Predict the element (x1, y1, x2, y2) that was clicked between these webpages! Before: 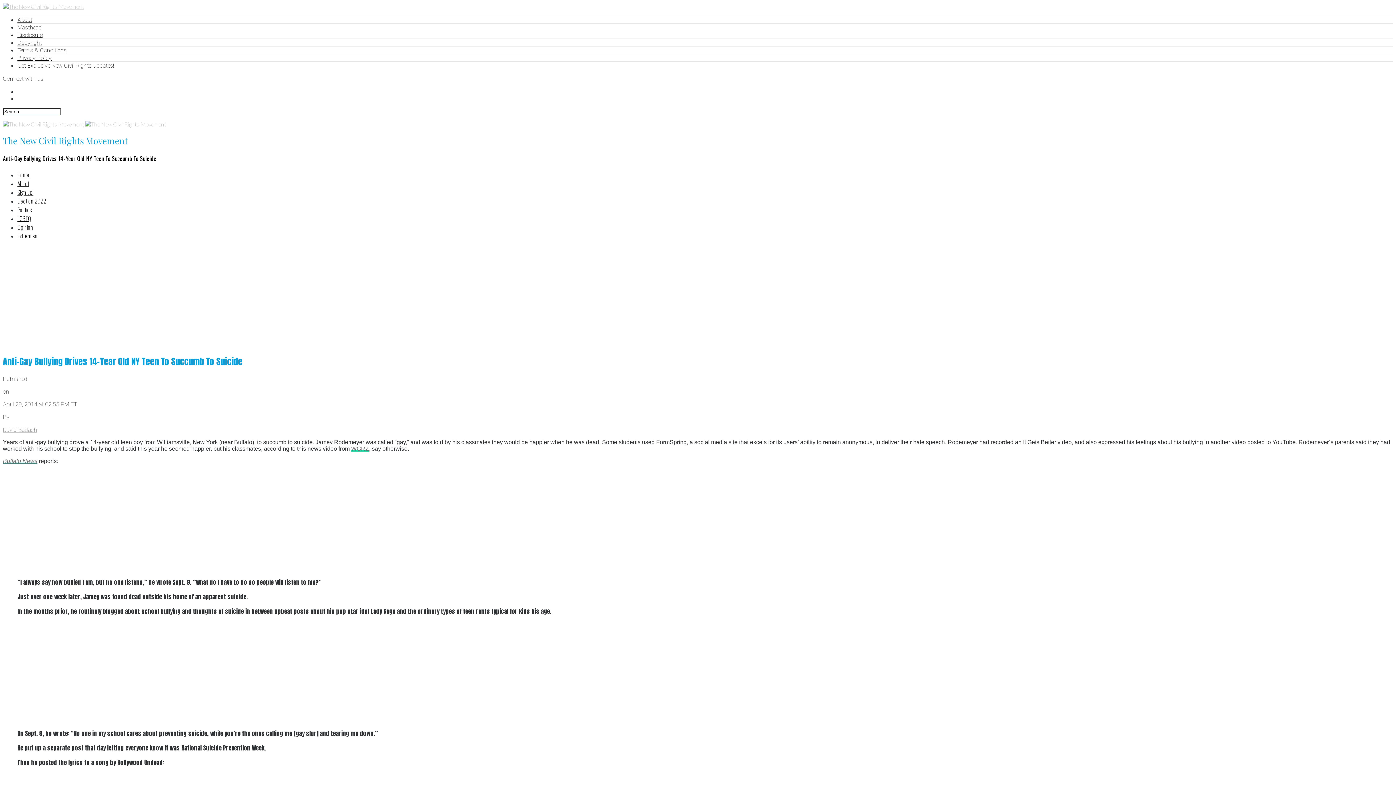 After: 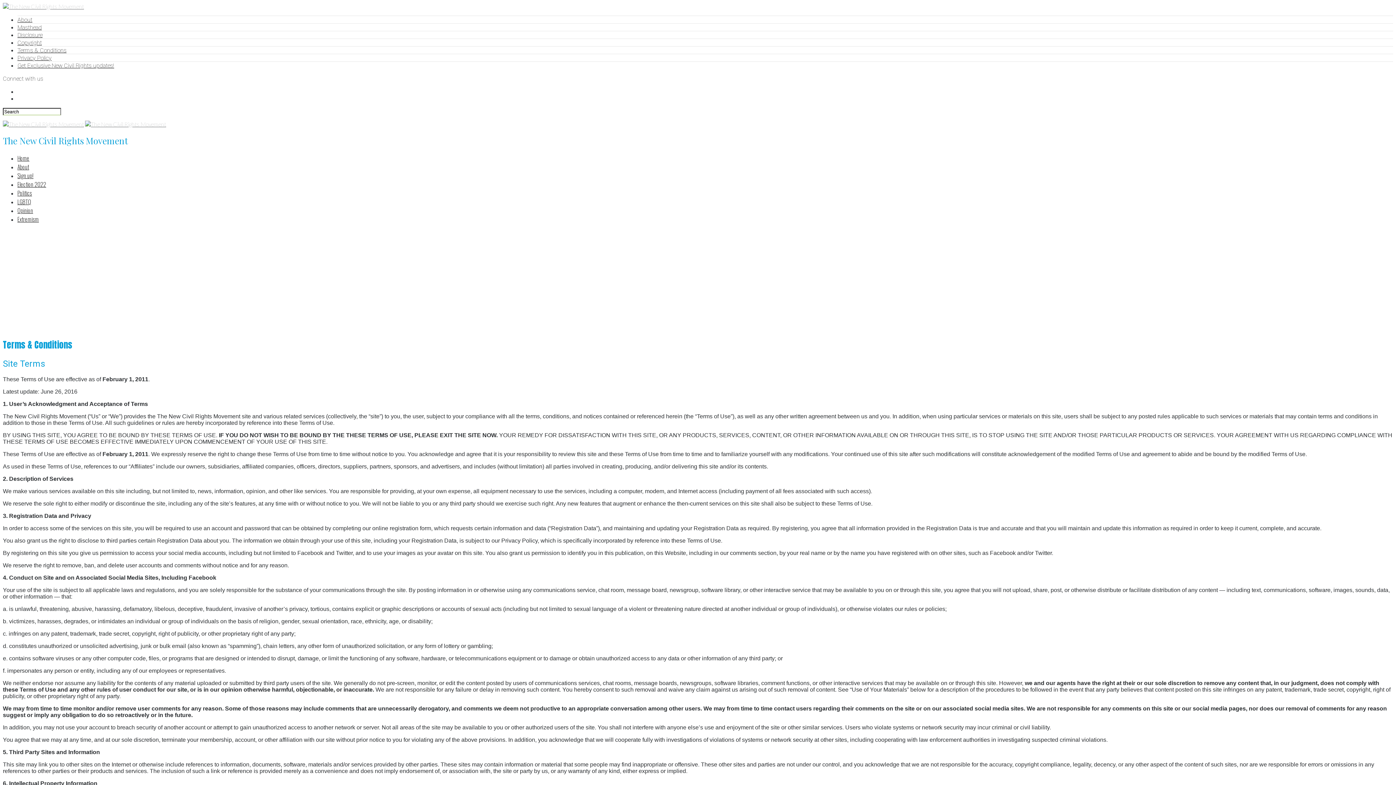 Action: bbox: (17, 46, 66, 53) label: Terms & Conditions